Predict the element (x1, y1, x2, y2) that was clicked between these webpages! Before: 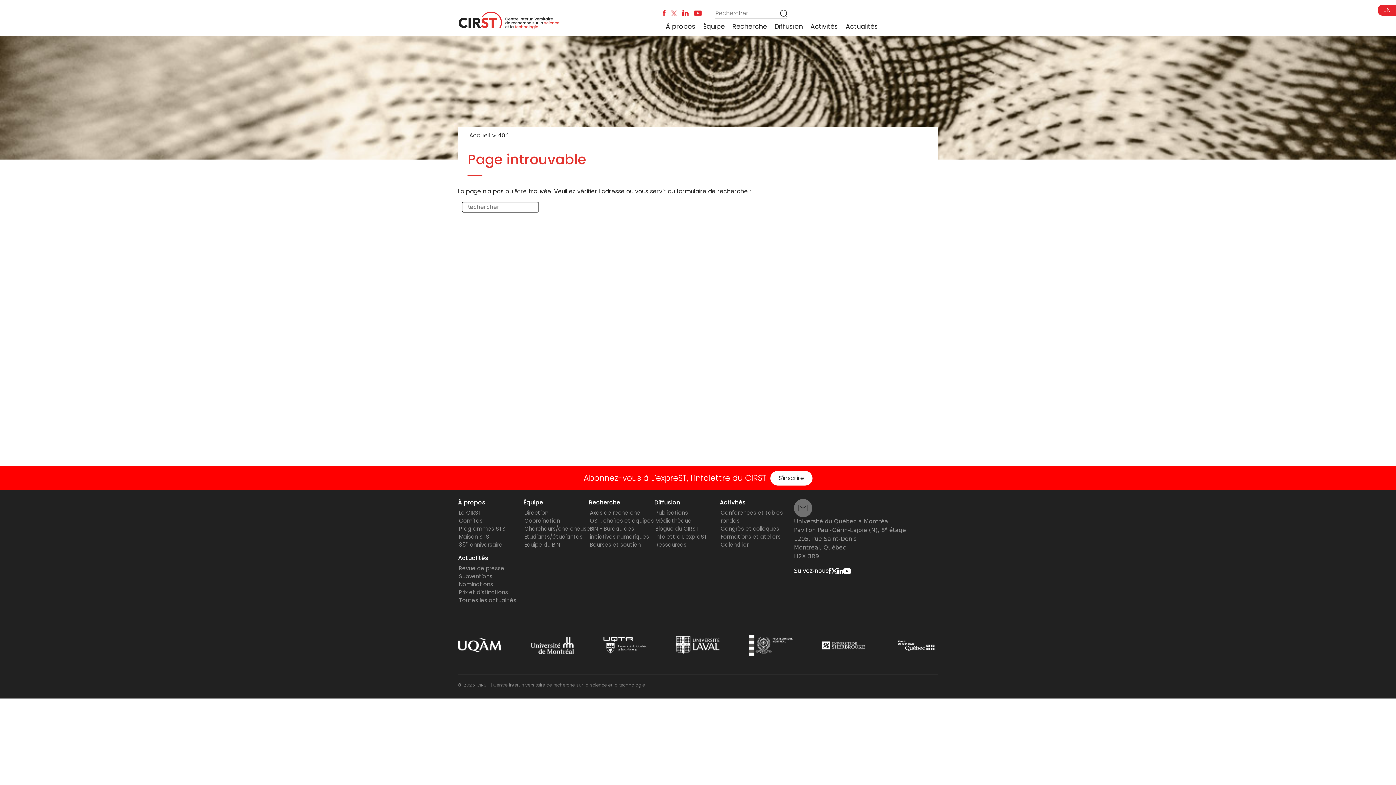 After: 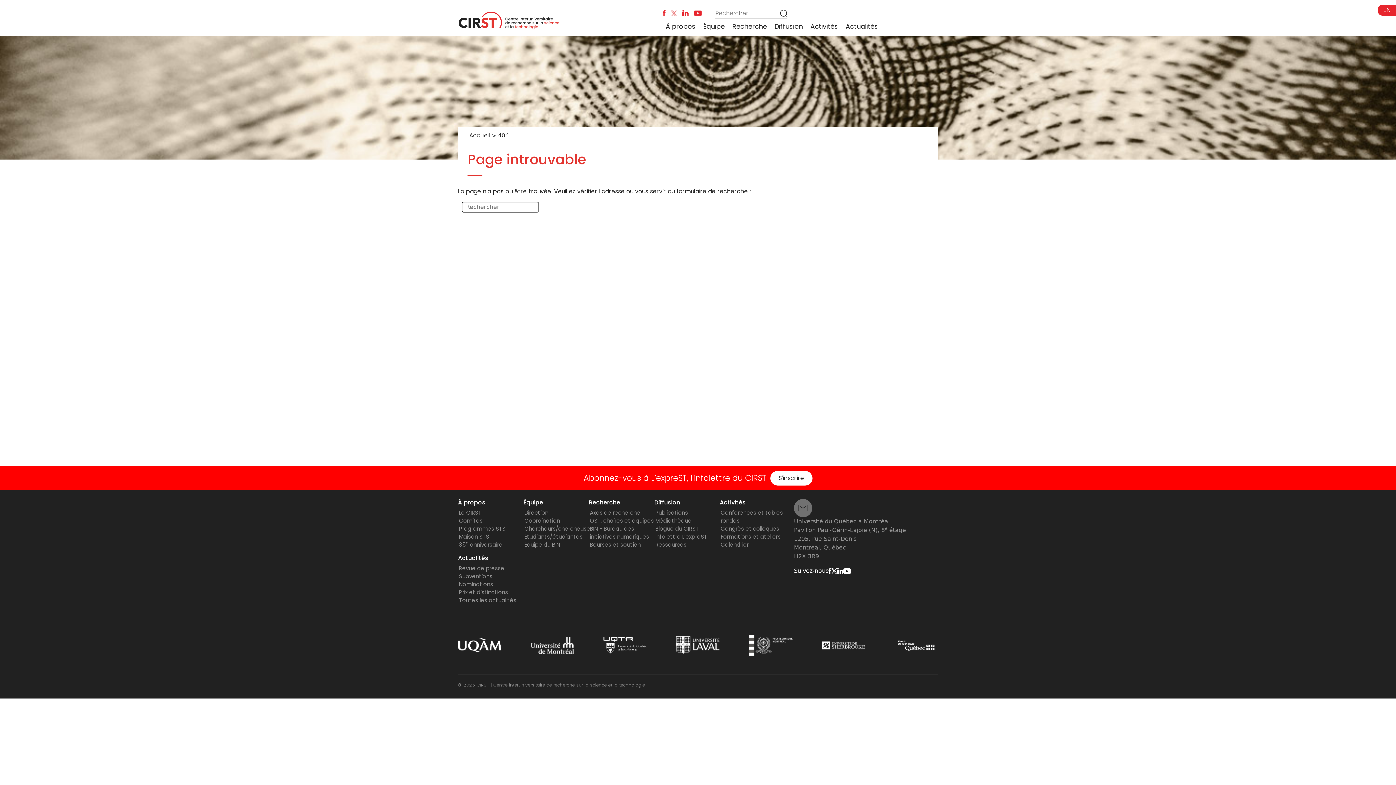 Action: bbox: (458, 641, 501, 648)